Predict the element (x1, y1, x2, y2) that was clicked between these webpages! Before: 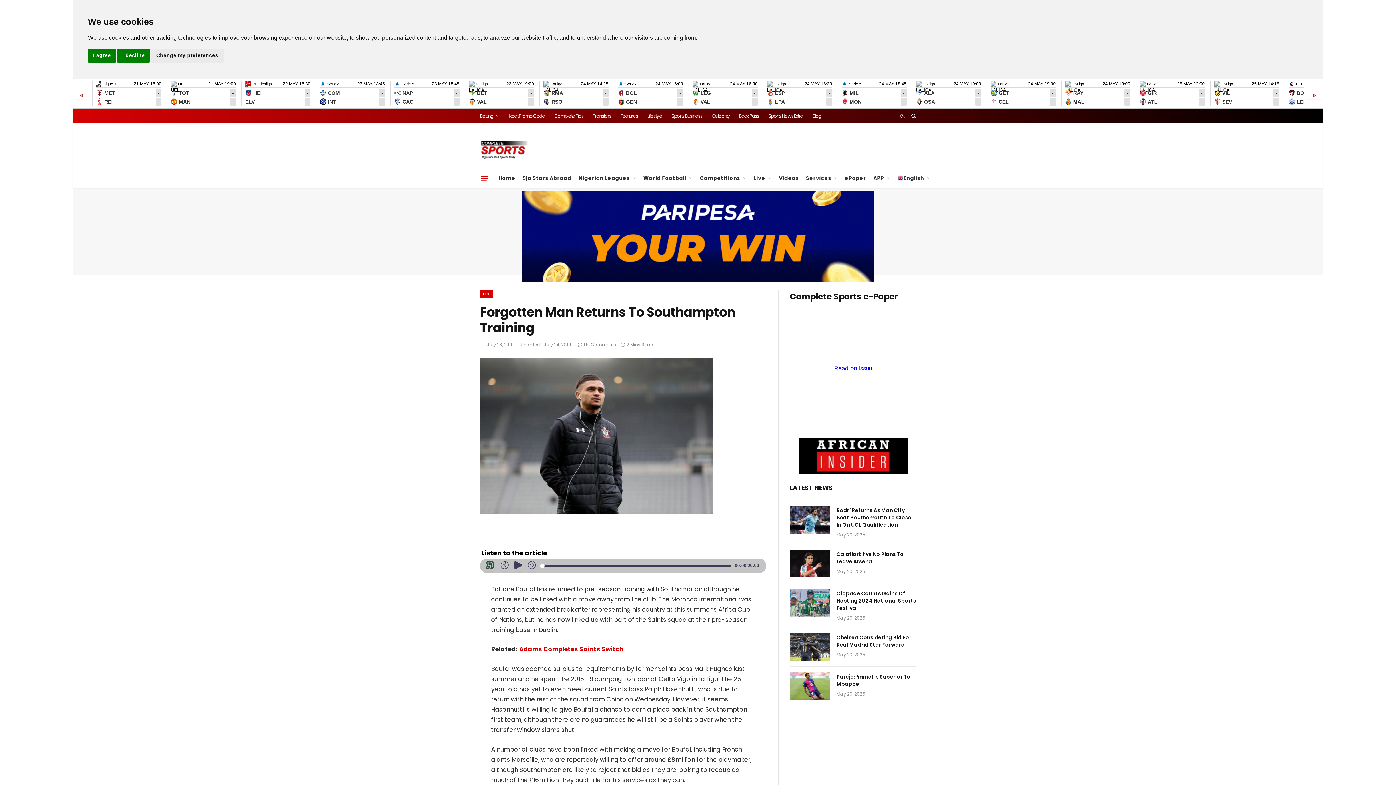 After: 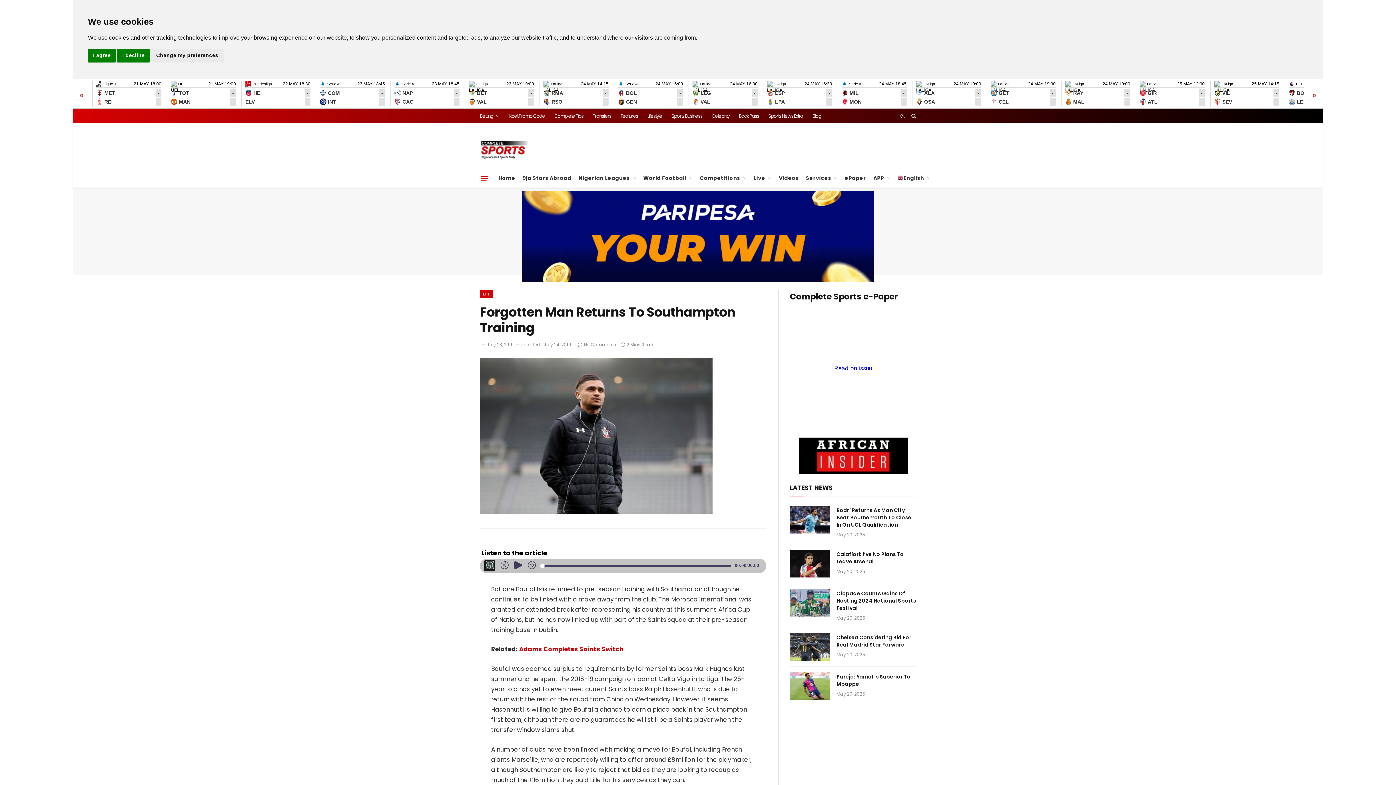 Action: bbox: (484, 560, 495, 571)